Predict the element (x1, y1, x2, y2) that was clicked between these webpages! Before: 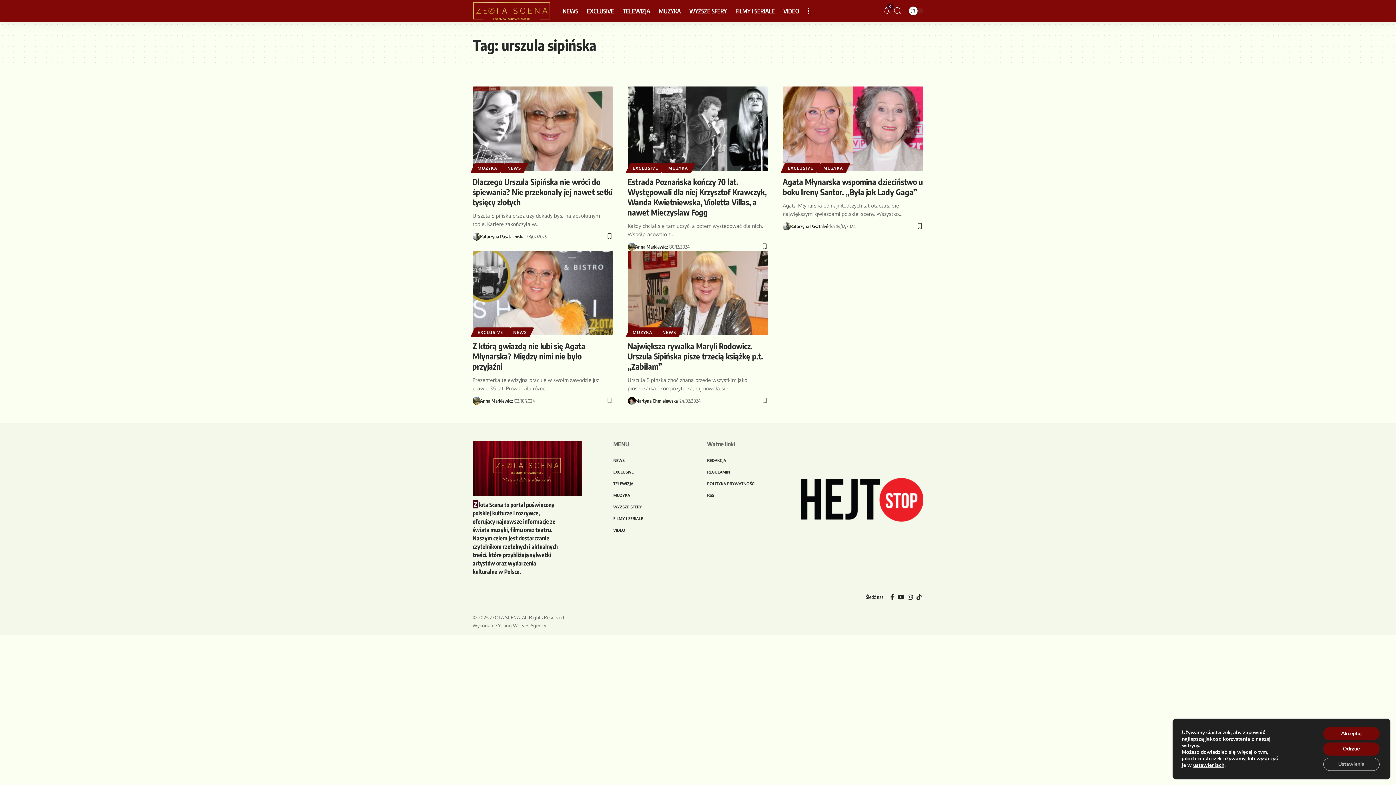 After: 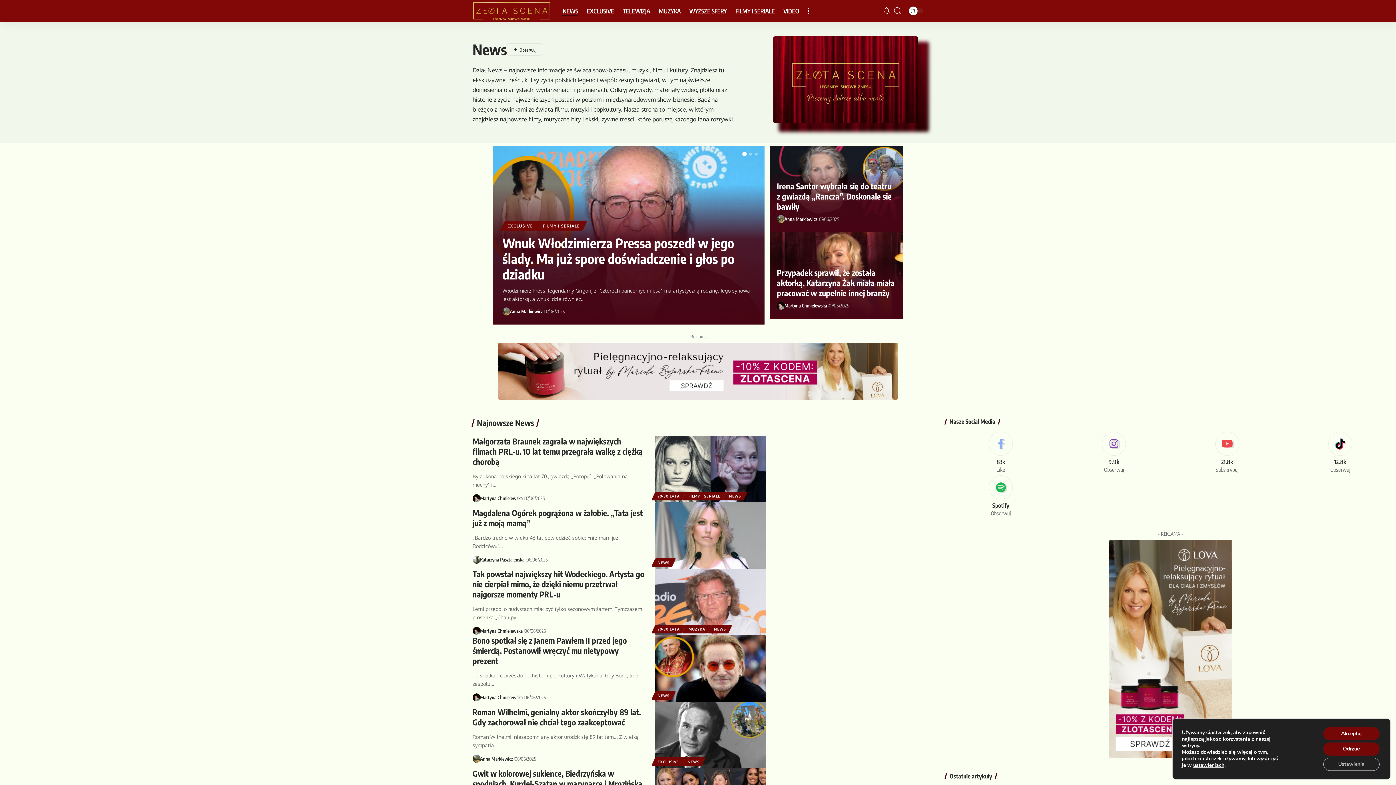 Action: bbox: (613, 454, 689, 466) label: NEWS